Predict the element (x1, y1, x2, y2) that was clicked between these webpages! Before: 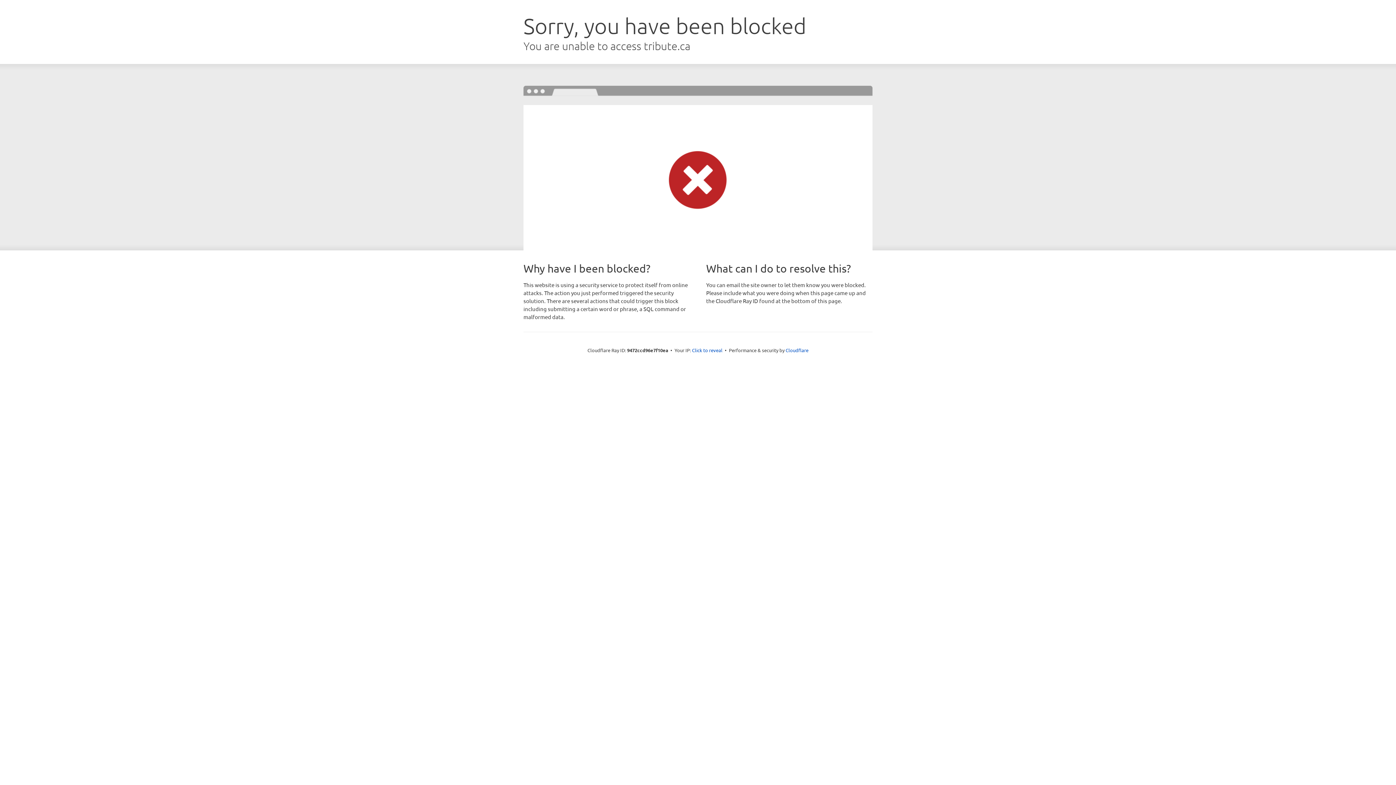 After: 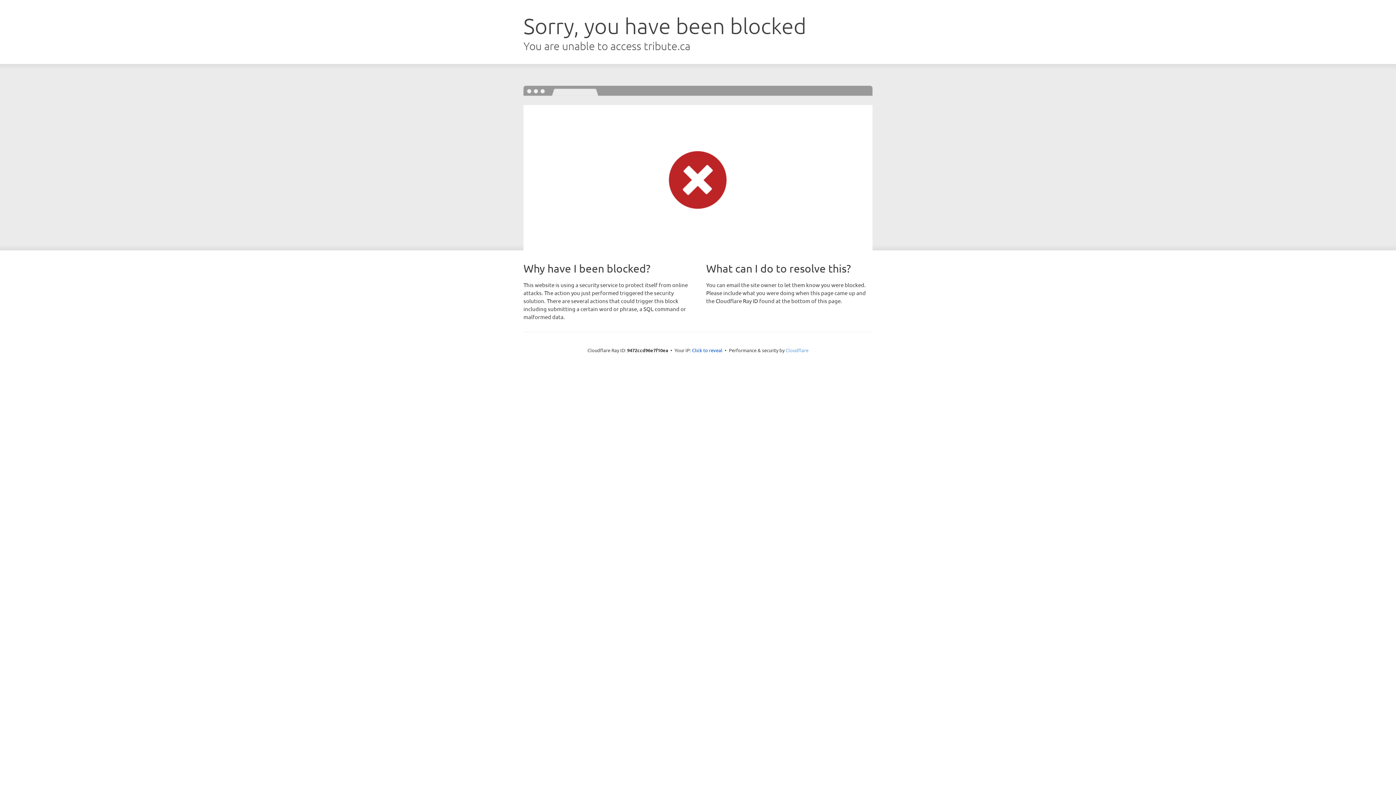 Action: label: Cloudflare bbox: (785, 347, 808, 353)